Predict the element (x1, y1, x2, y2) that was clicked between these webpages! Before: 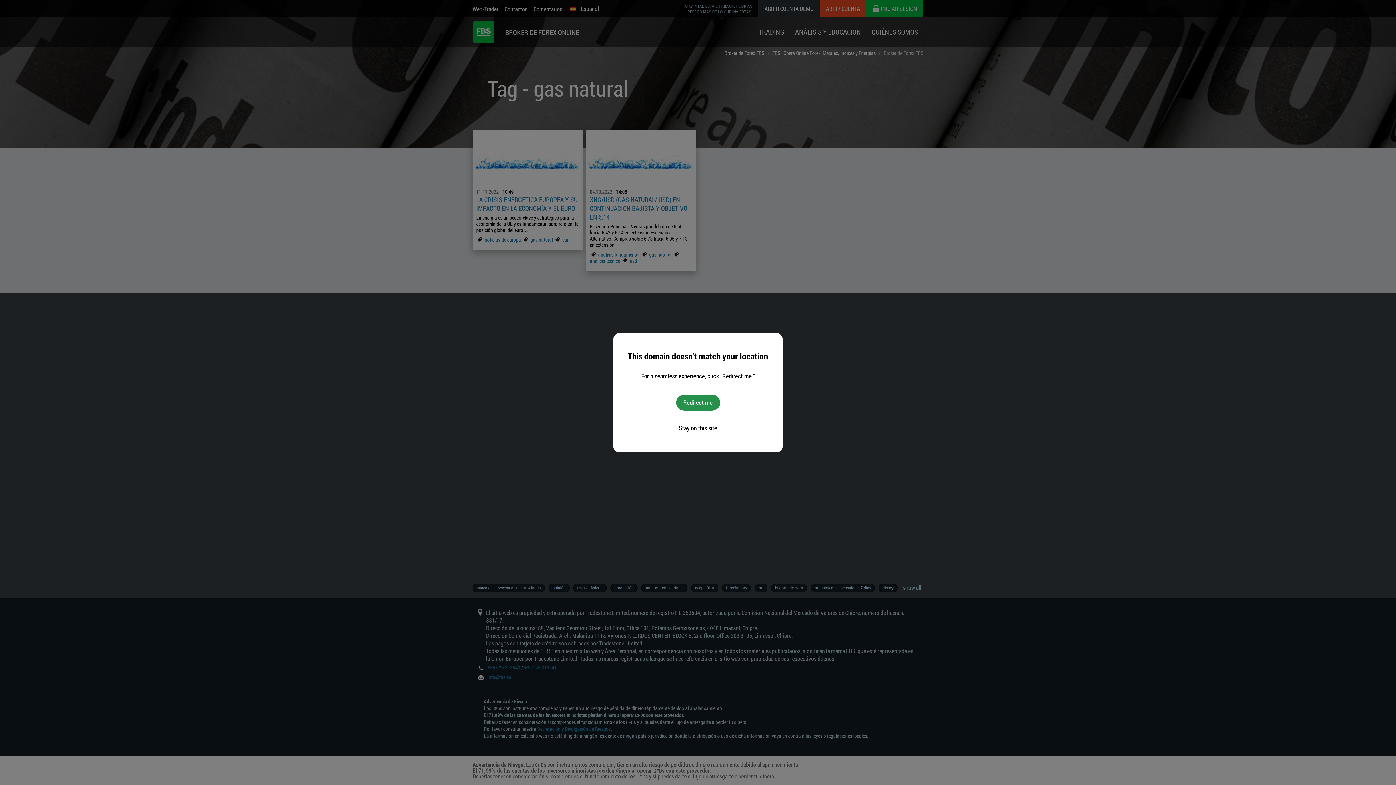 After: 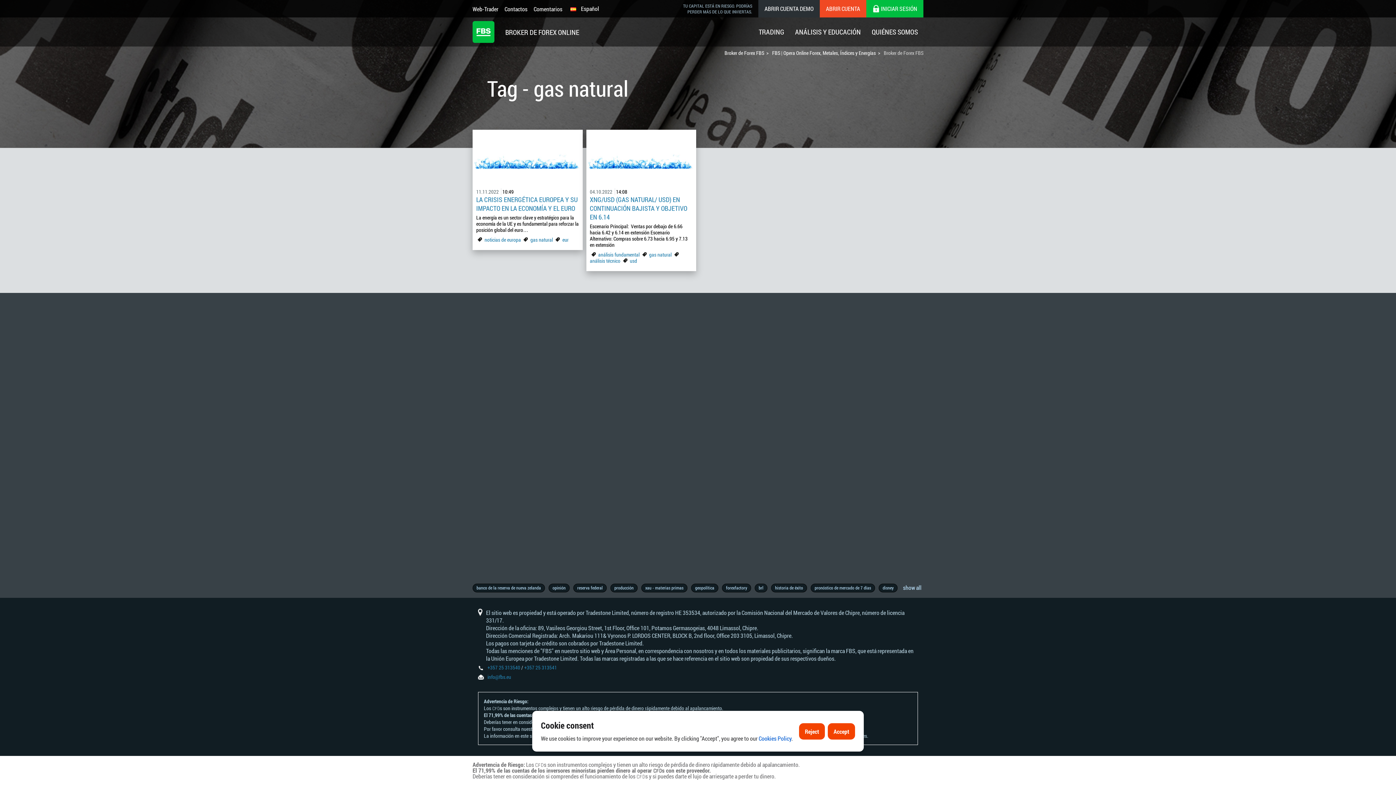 Action: bbox: (678, 422, 717, 435) label: Stay on this site